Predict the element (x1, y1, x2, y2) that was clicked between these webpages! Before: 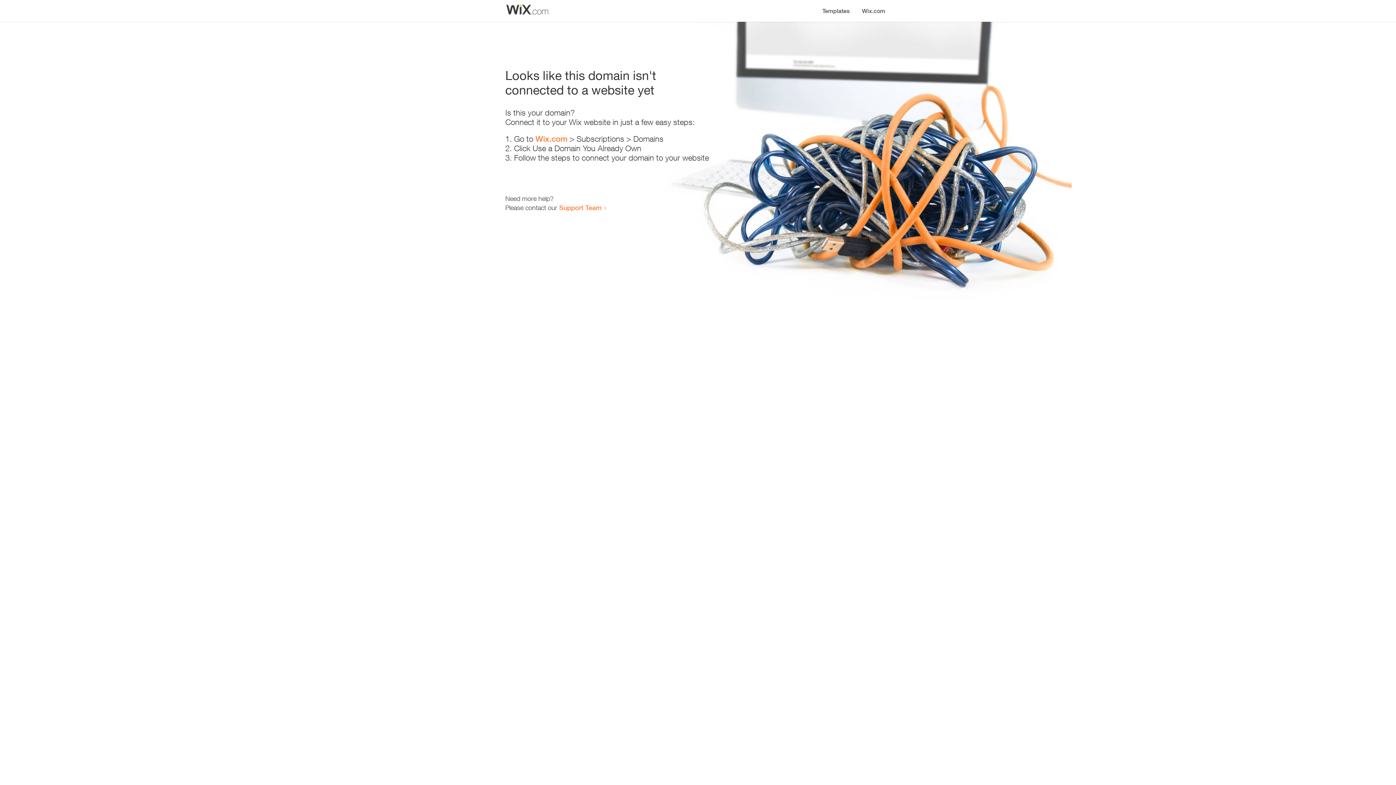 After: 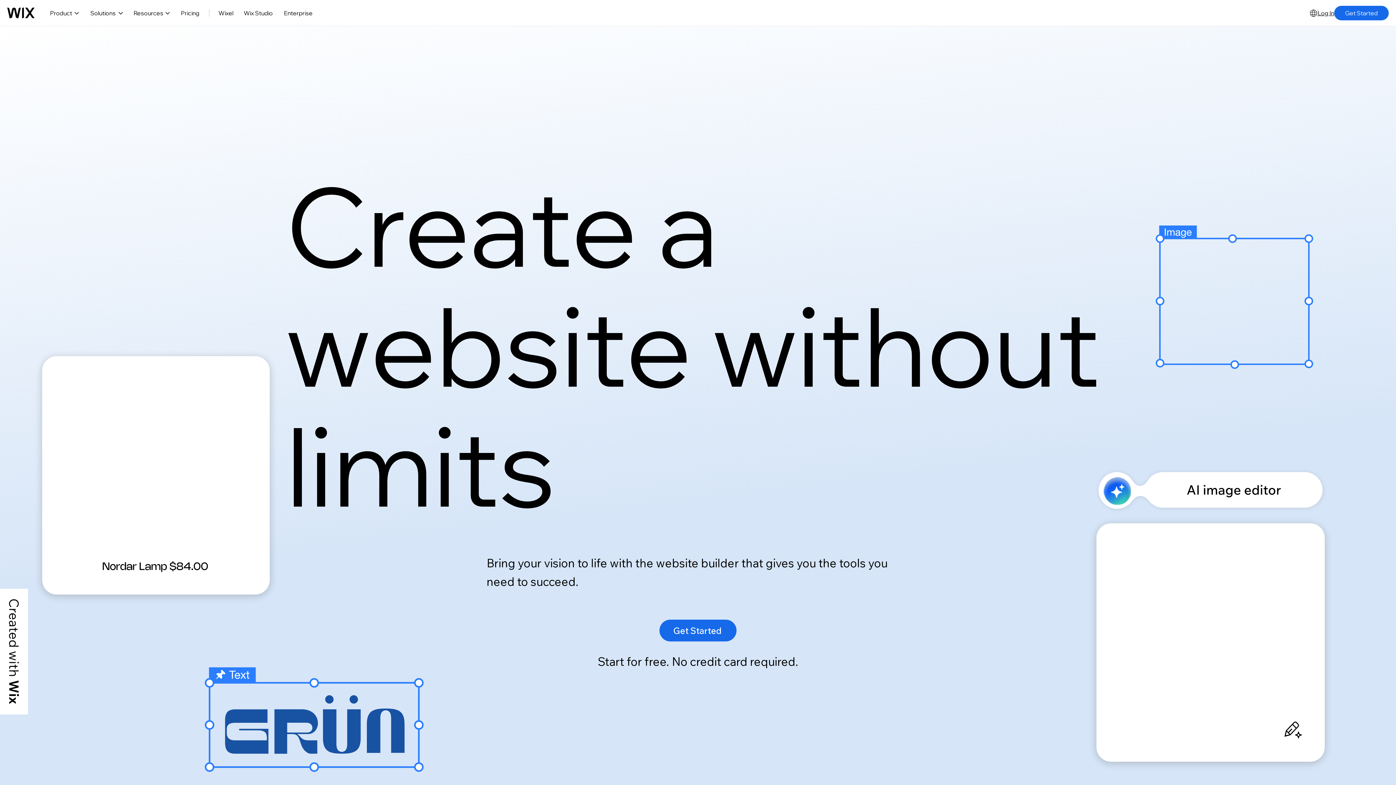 Action: label: Wix.com bbox: (535, 134, 567, 143)